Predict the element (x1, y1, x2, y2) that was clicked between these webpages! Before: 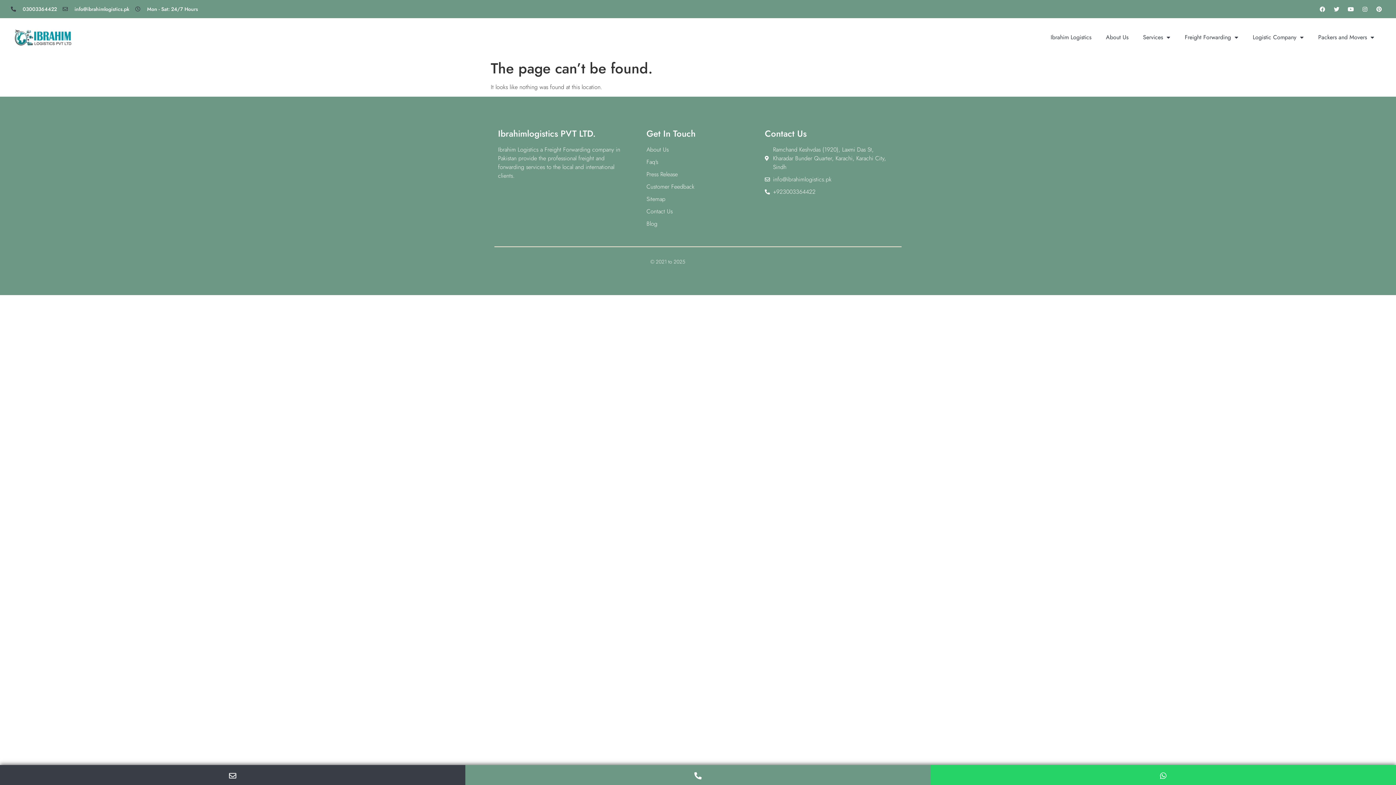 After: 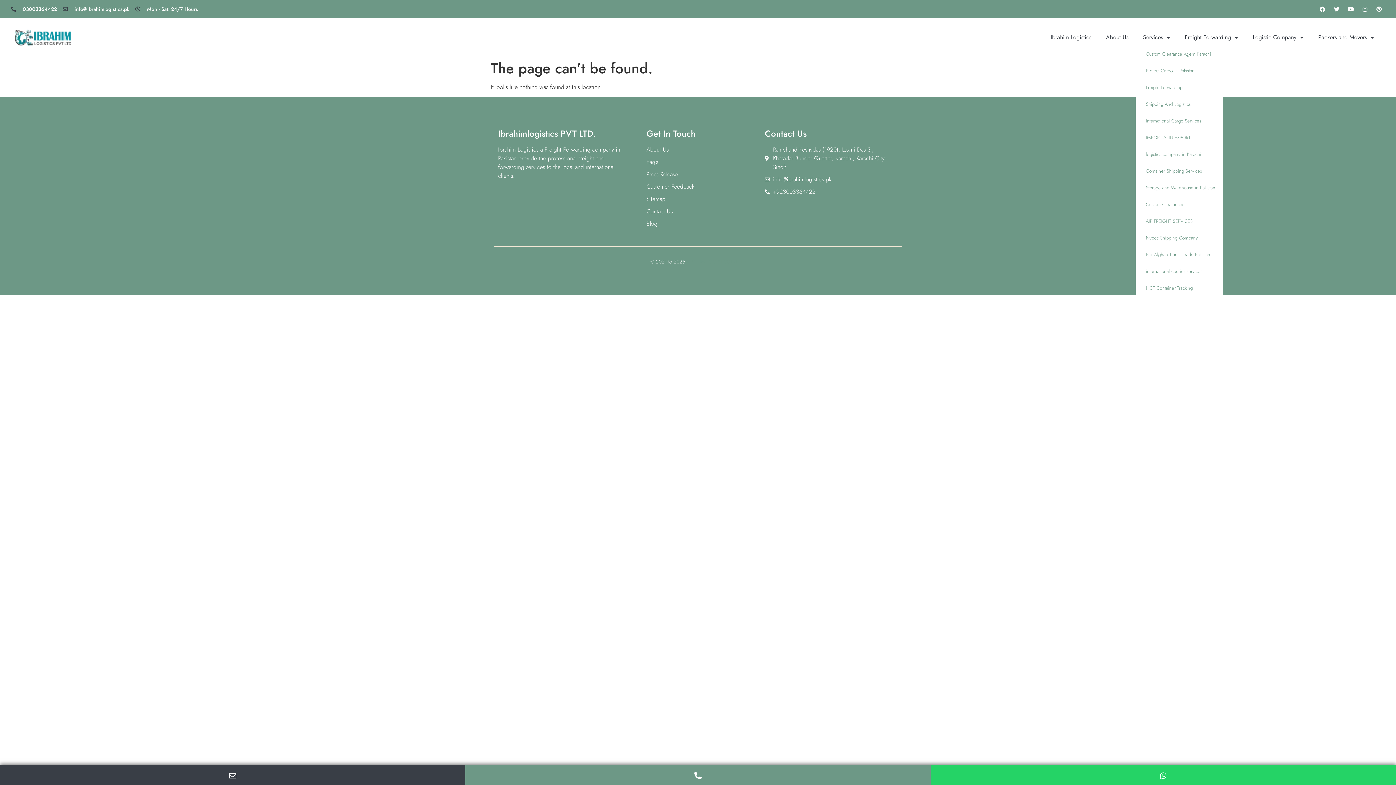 Action: label: Services bbox: (1135, 29, 1177, 45)